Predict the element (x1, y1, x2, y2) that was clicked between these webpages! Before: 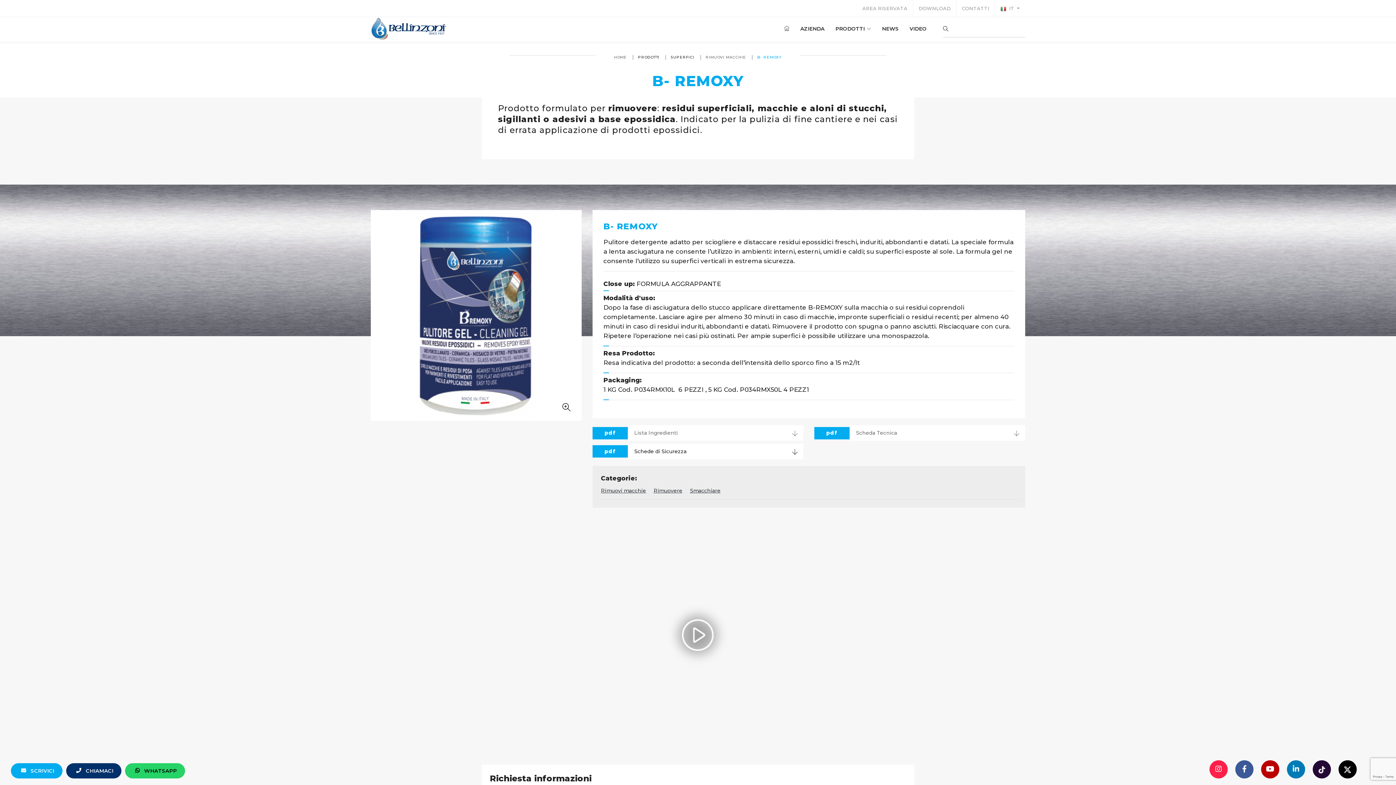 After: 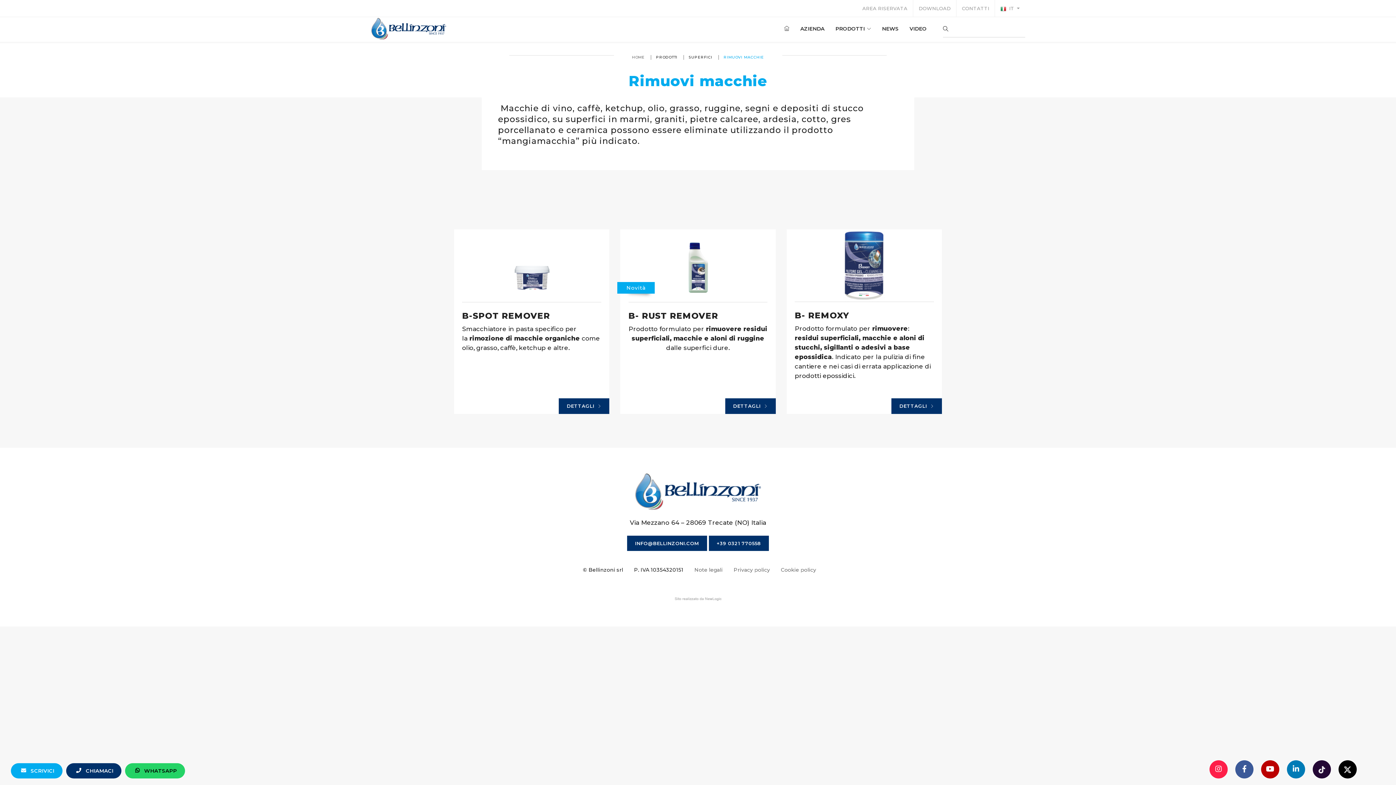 Action: label: Rimuovi macchie bbox: (598, 485, 648, 496)